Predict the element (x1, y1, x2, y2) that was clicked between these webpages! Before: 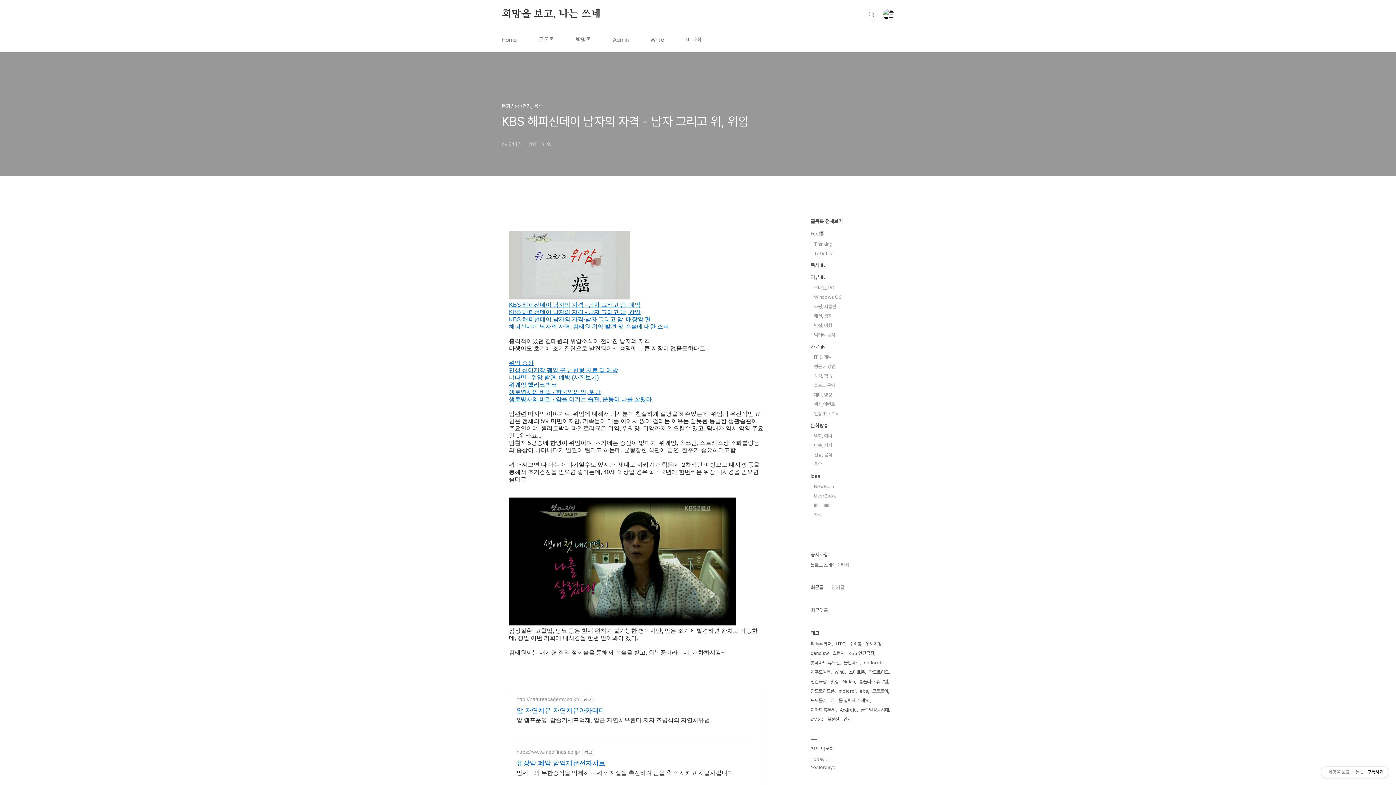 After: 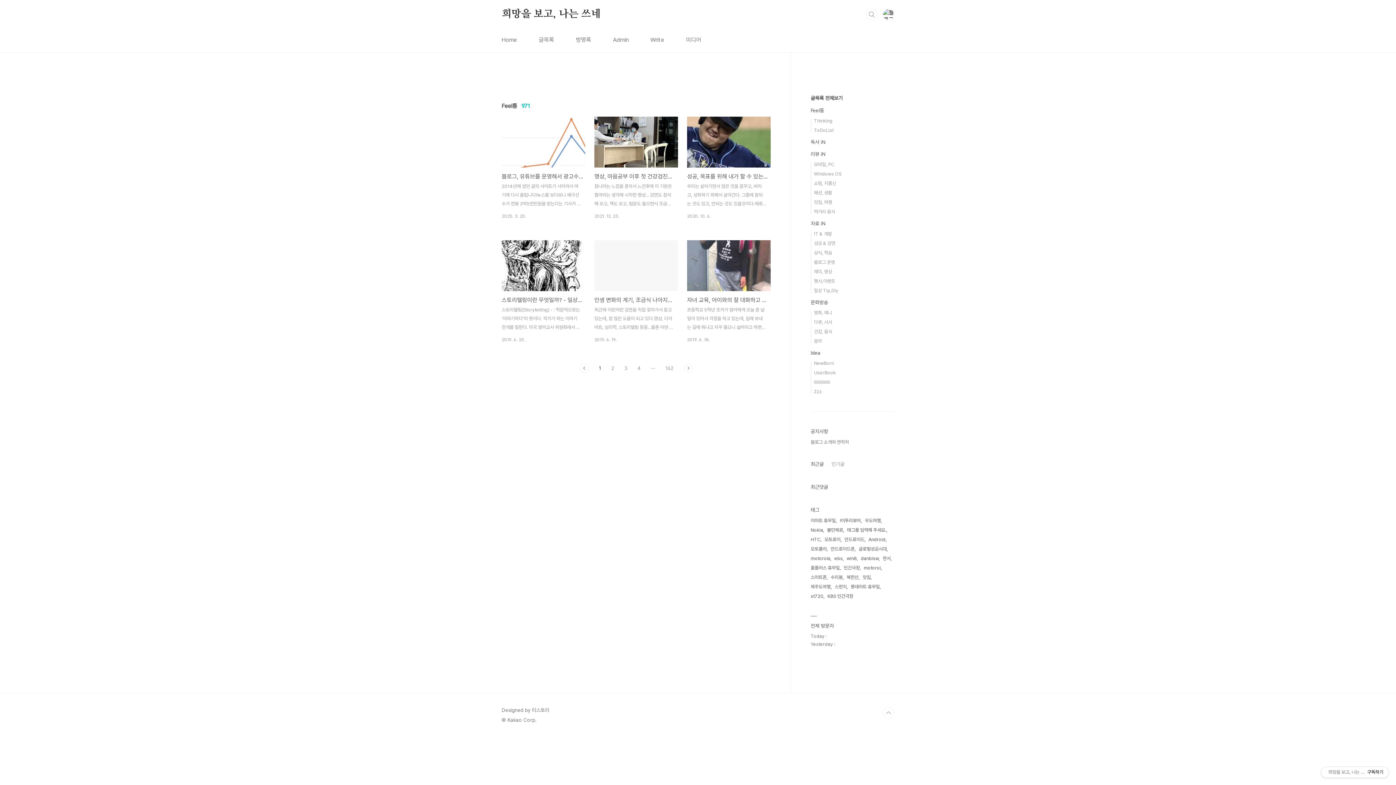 Action: label: Feel통 bbox: (810, 230, 824, 236)